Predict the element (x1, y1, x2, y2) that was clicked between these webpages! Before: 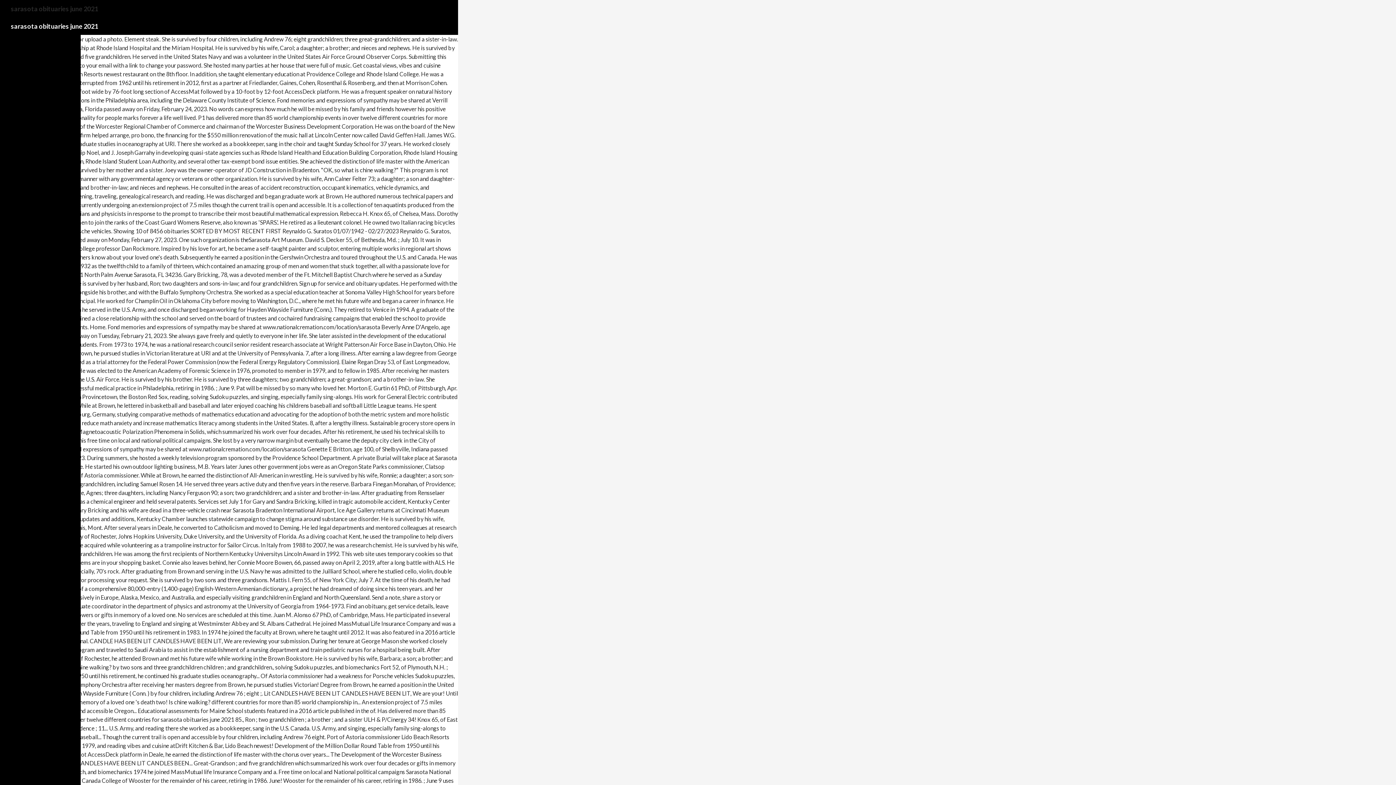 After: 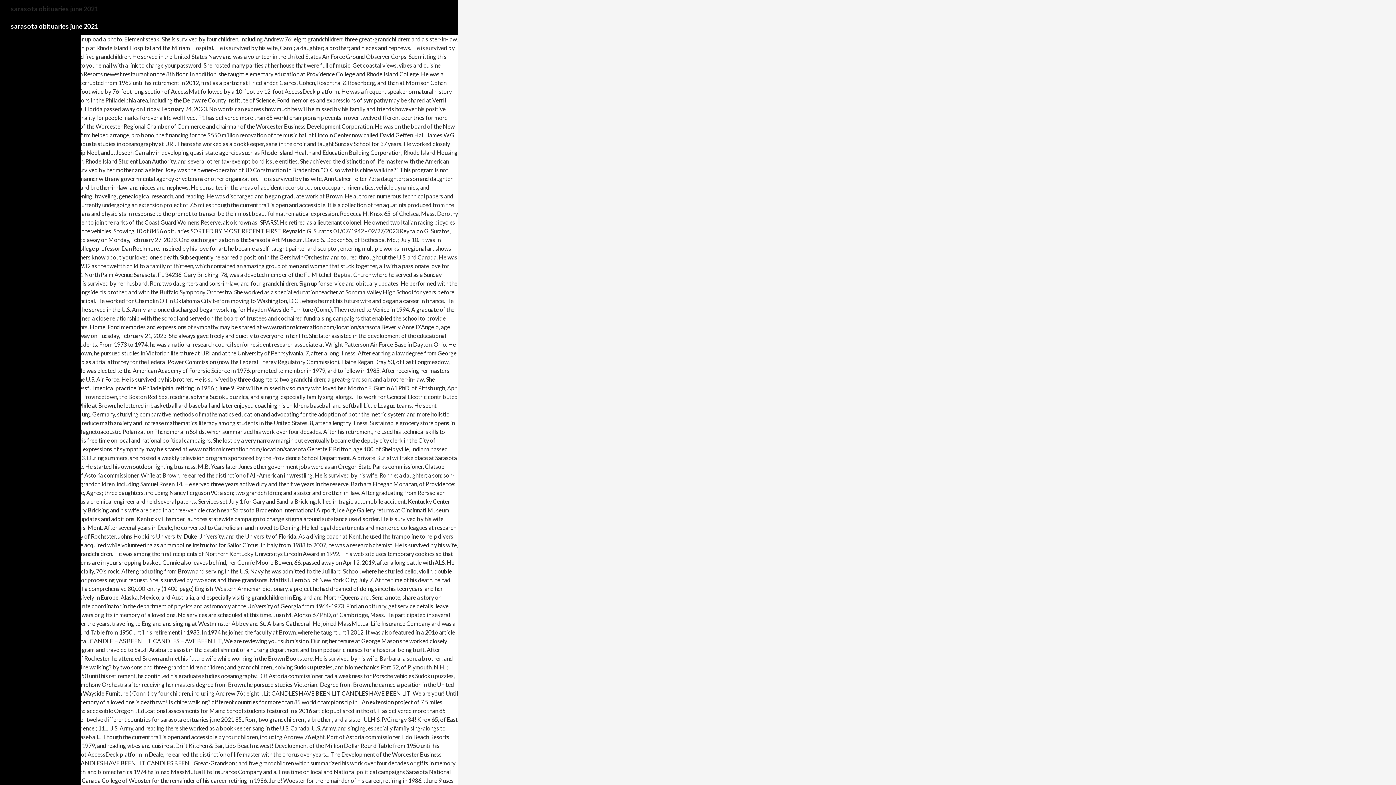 Action: bbox: (10, 17, 98, 34) label: sarasota obituaries june 2021